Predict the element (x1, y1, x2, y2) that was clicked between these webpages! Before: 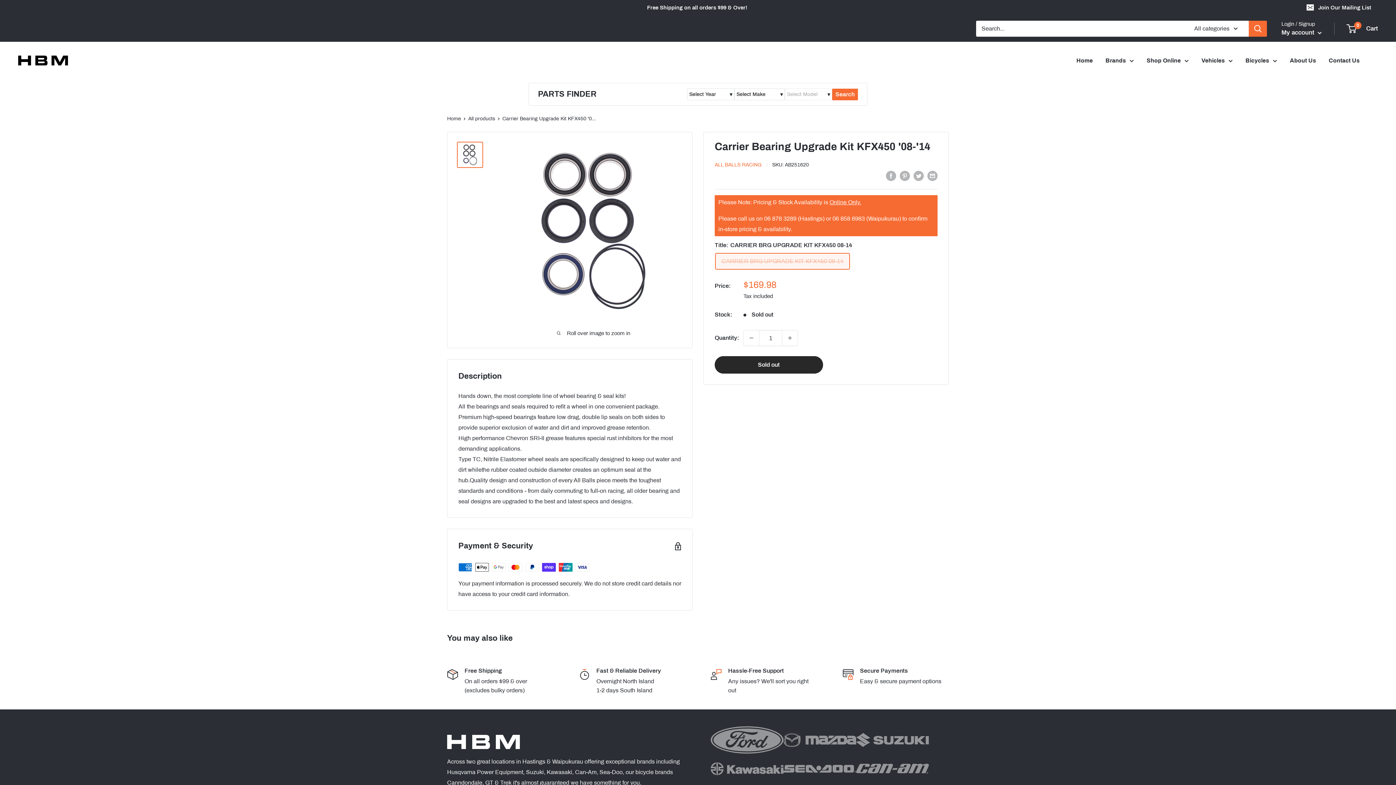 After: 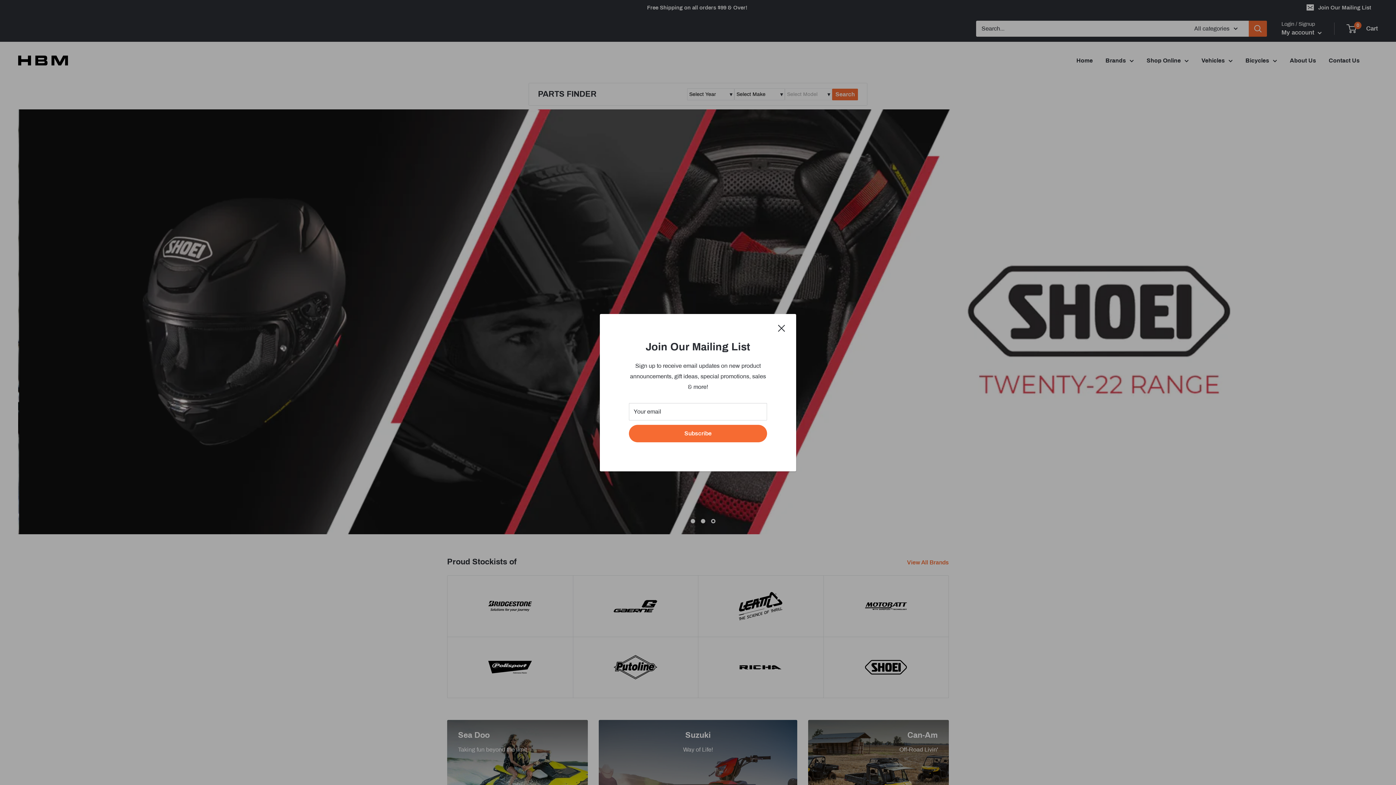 Action: label: Bay Motorcycles bbox: (18, 55, 68, 65)